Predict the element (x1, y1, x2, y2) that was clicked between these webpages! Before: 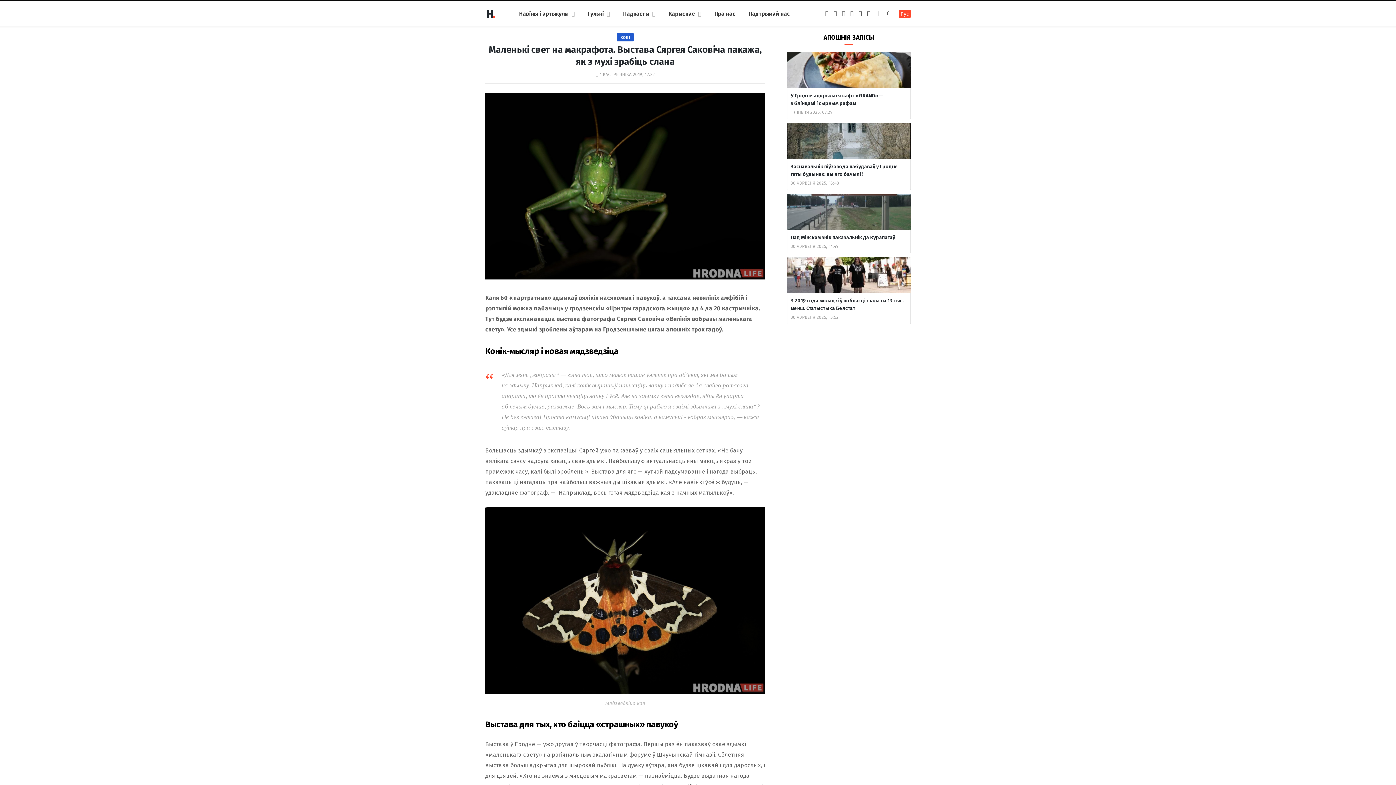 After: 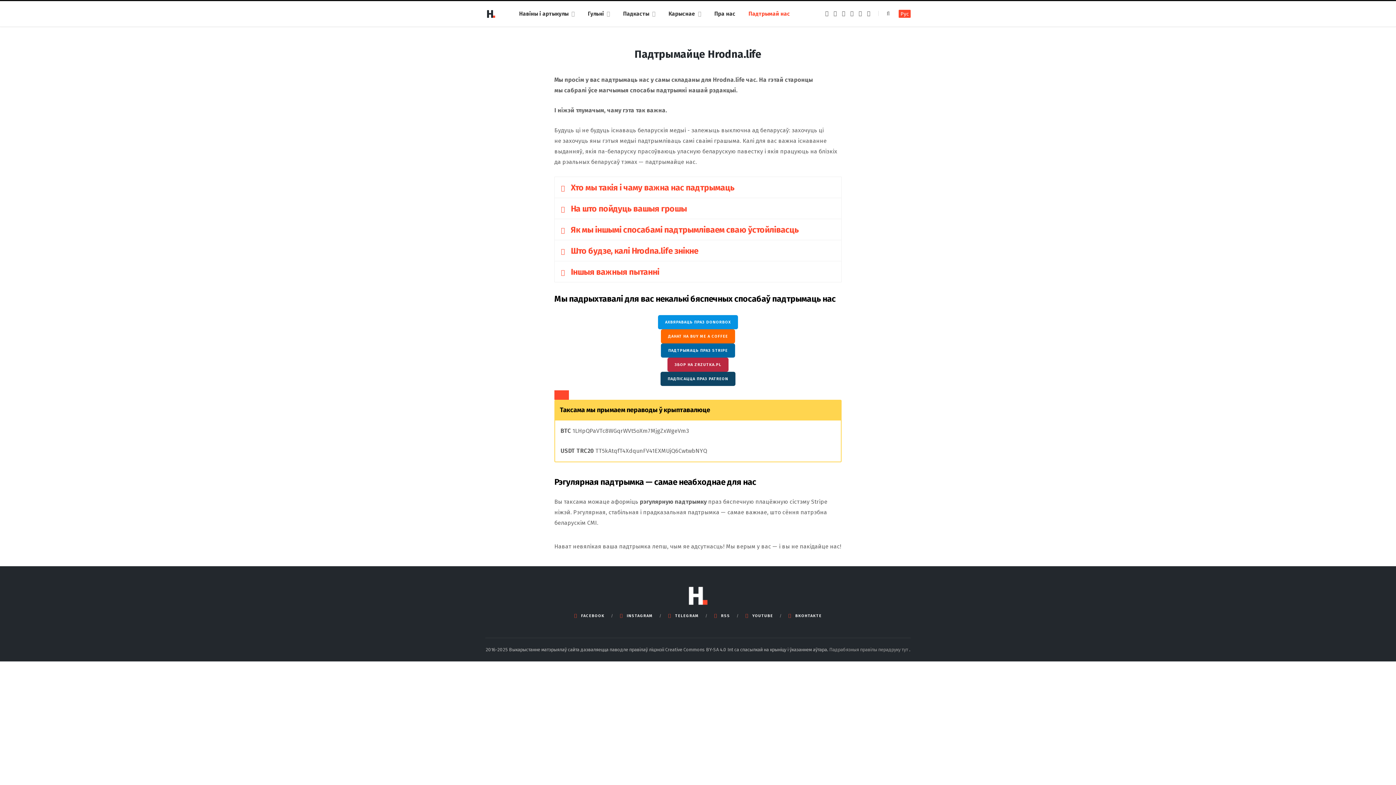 Action: label: Падтрымай нас bbox: (742, 1, 796, 26)